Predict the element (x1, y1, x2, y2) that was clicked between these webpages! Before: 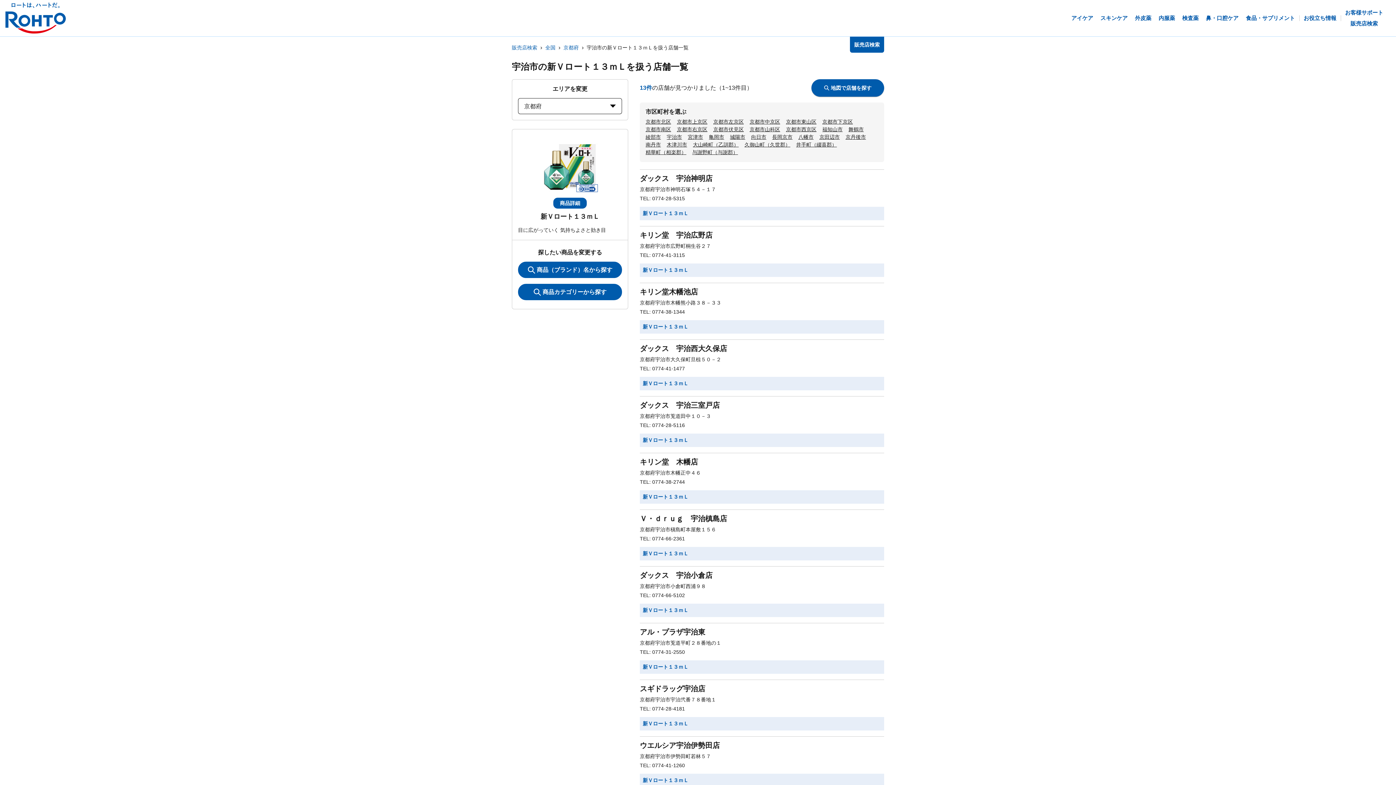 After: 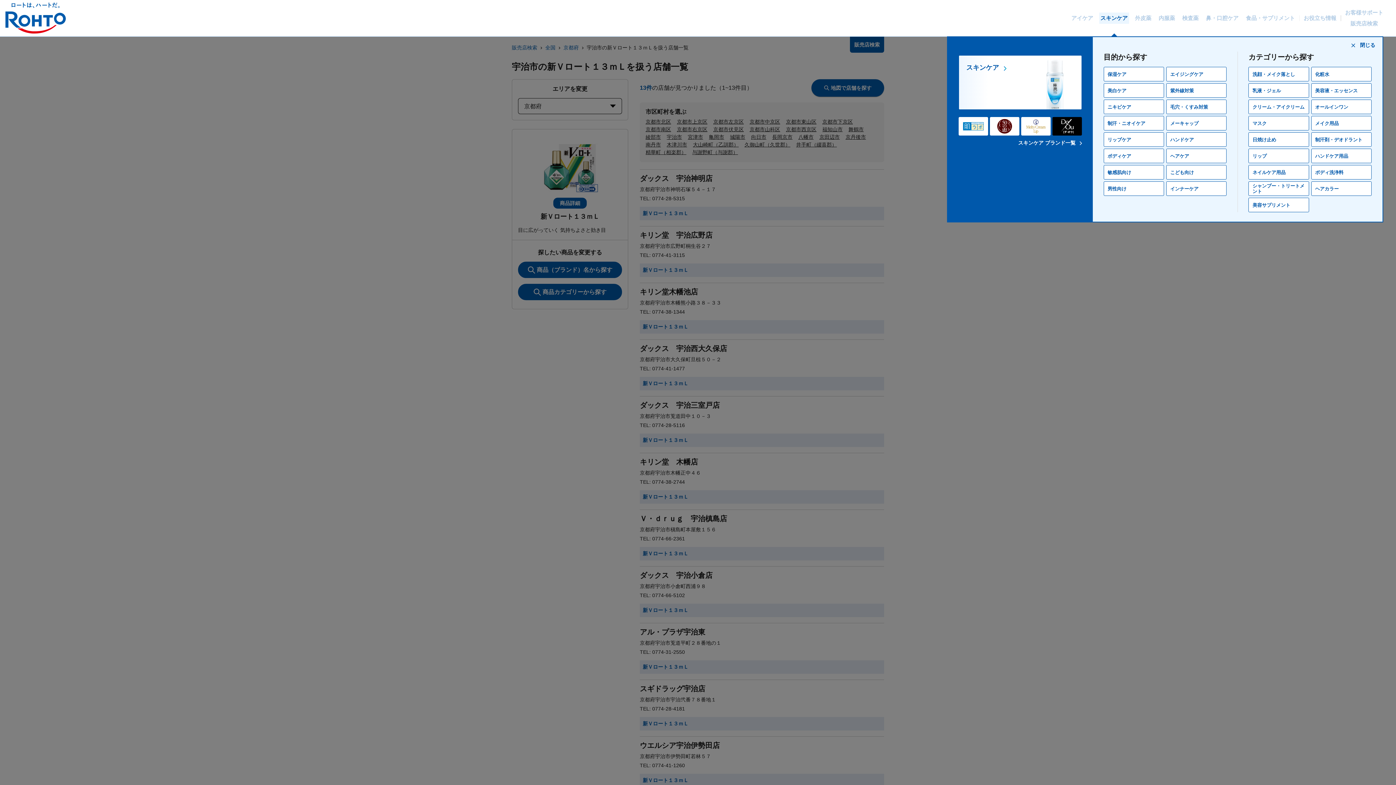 Action: label: スキンケア bbox: (1100, 2, 1128, 34)